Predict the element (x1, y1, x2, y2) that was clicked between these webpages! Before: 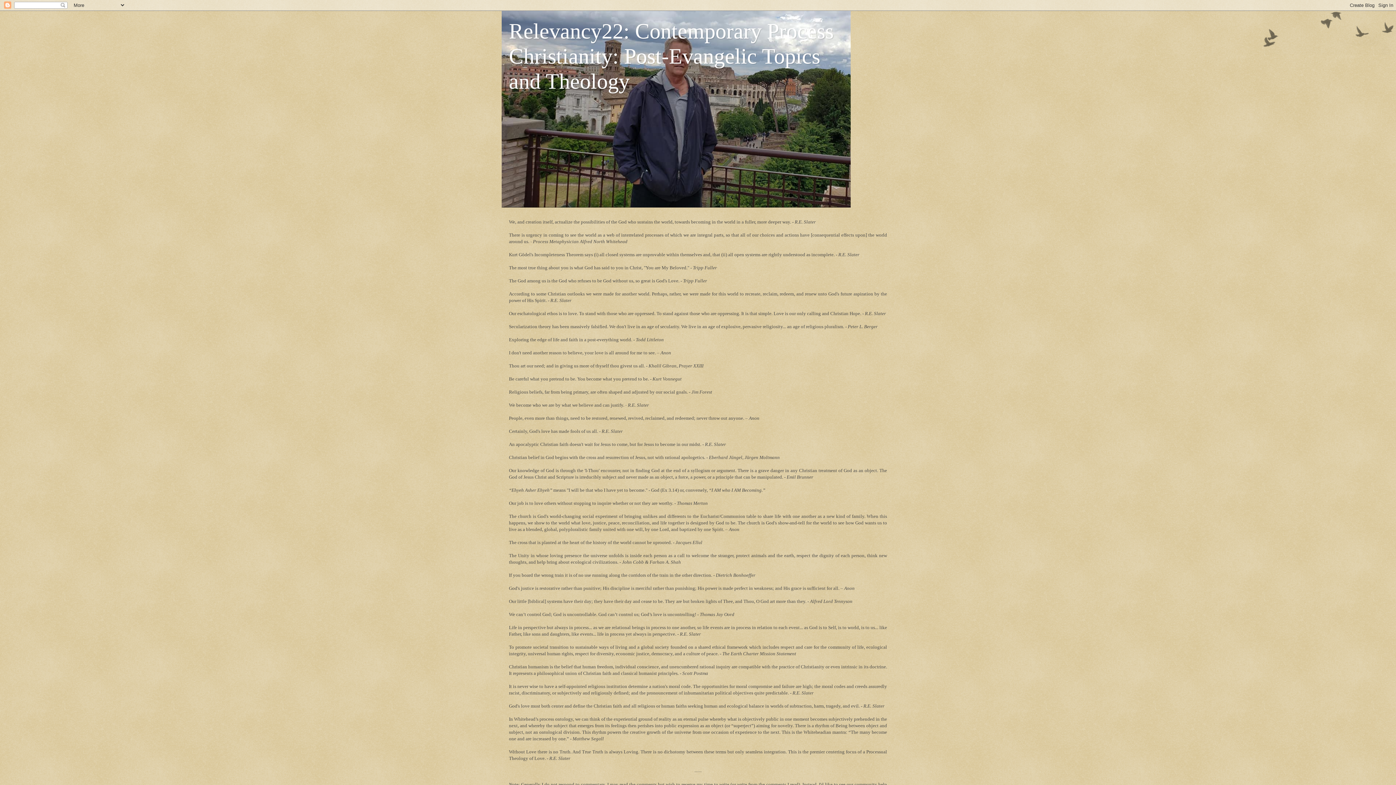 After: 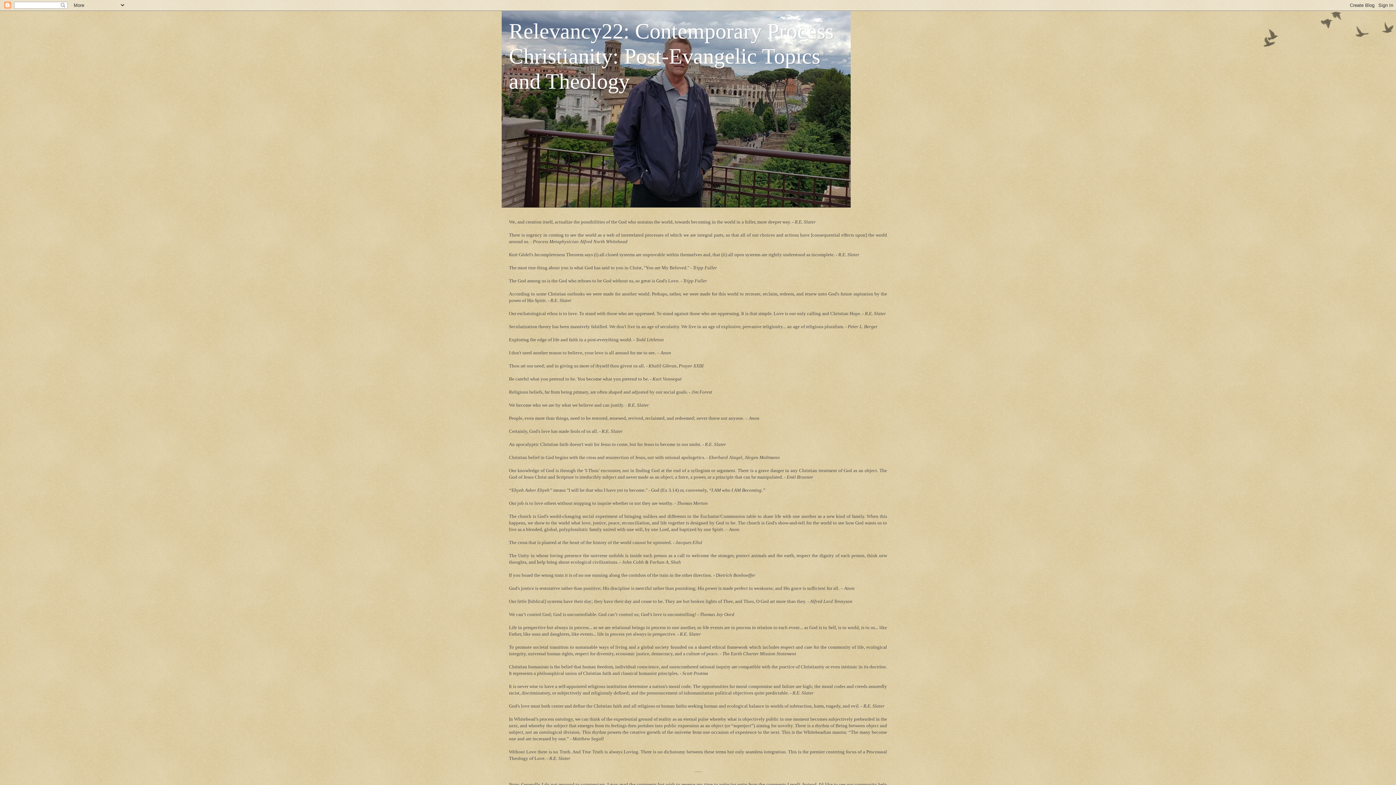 Action: label: Relevancy22: Contemporary Process Christianity: Post-Evangelic Topics and Theology bbox: (509, 19, 833, 93)